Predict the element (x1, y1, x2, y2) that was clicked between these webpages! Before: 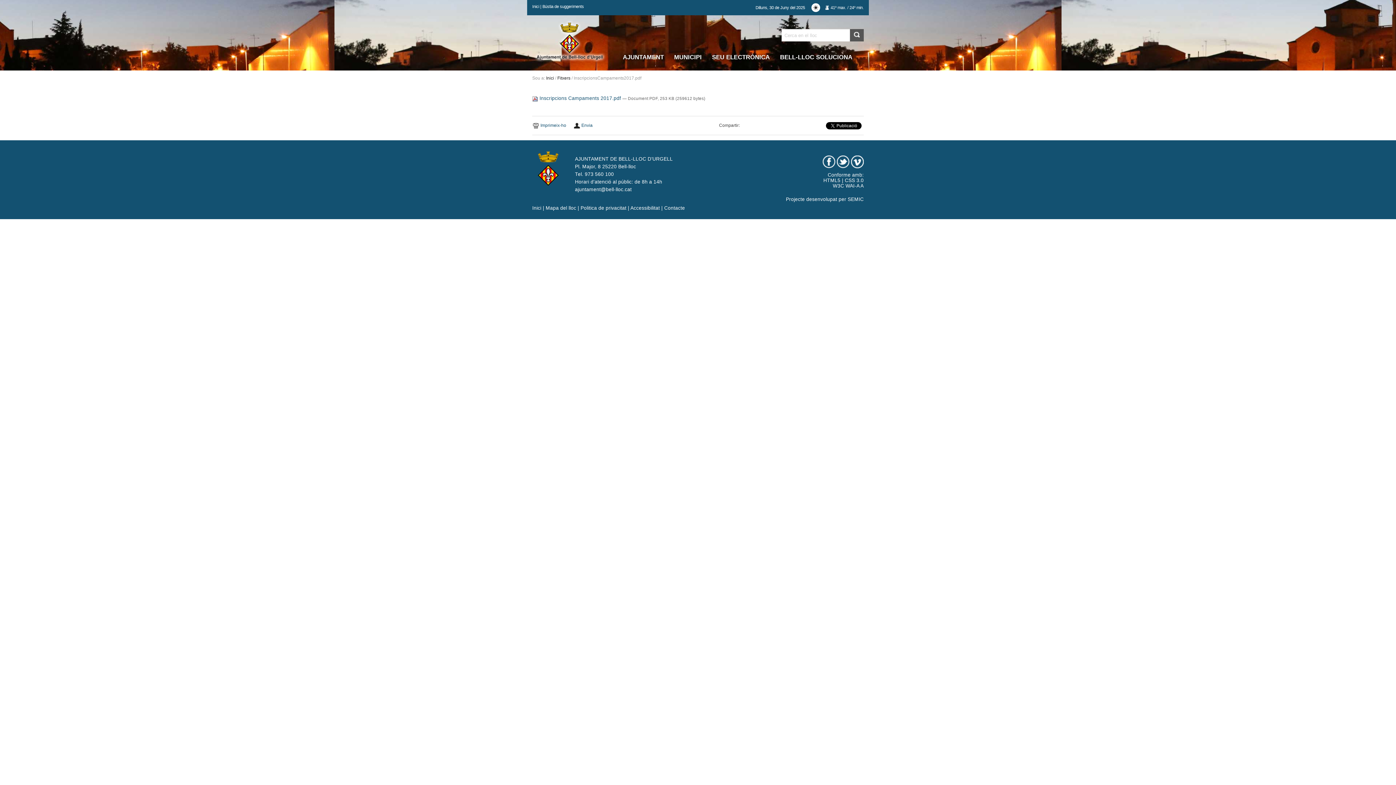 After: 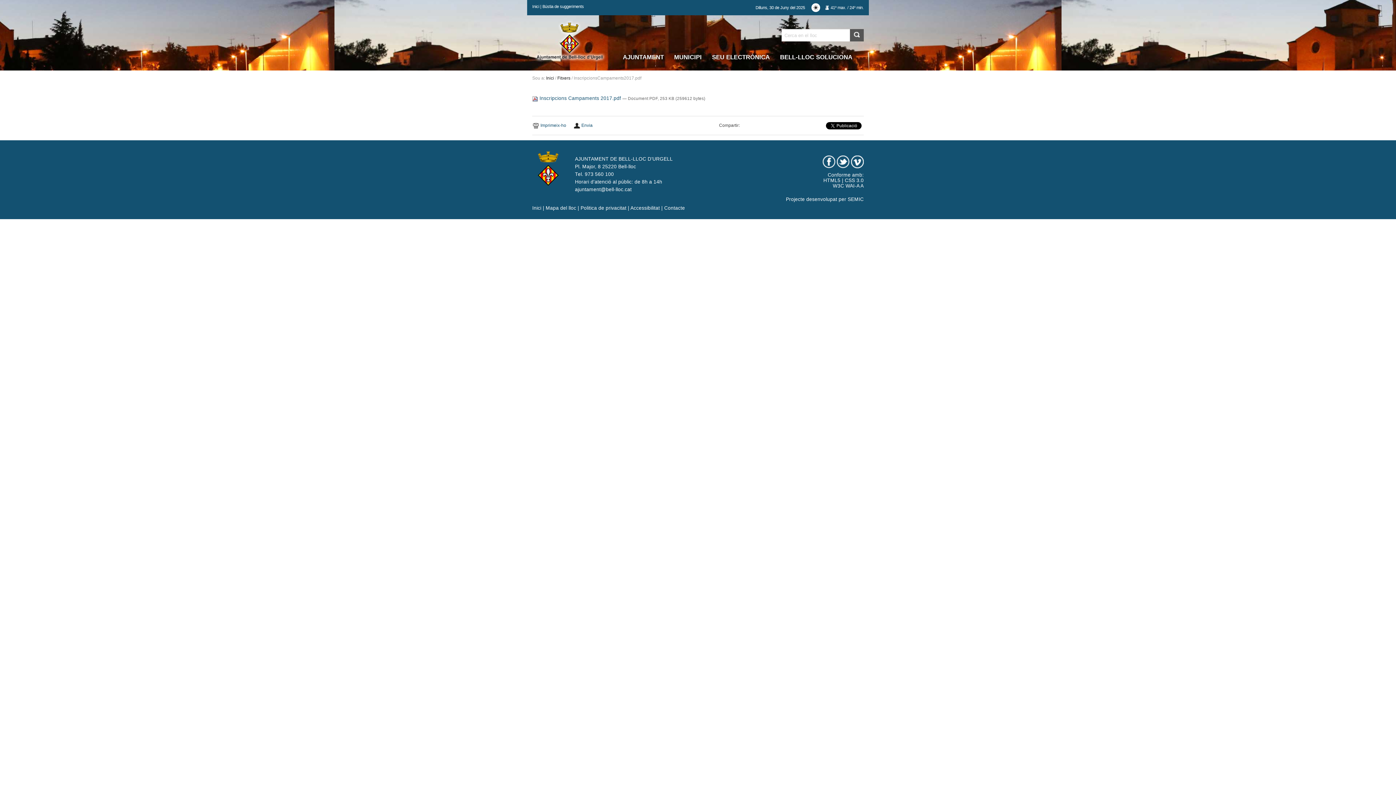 Action: bbox: (806, 5, 863, 9) label:  41º max. / 24º min.